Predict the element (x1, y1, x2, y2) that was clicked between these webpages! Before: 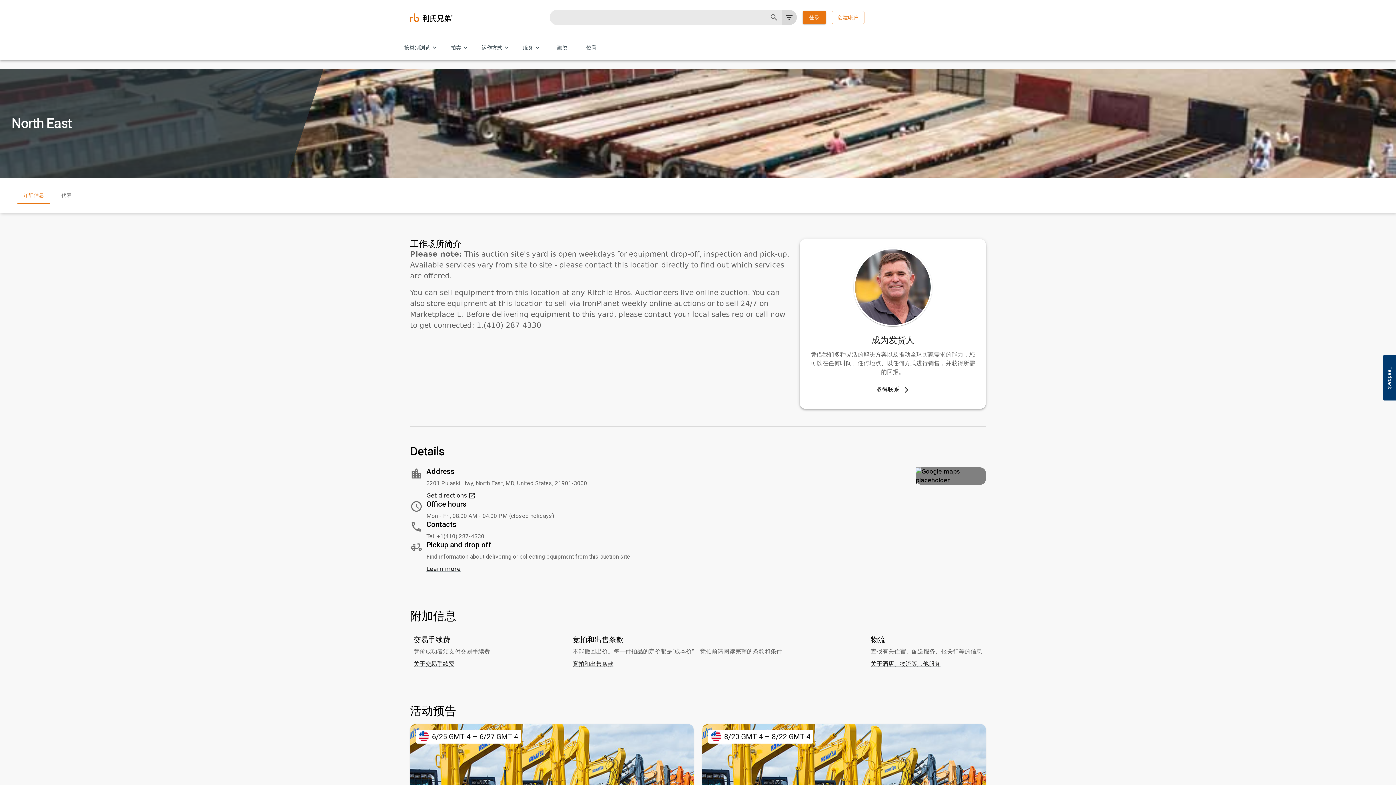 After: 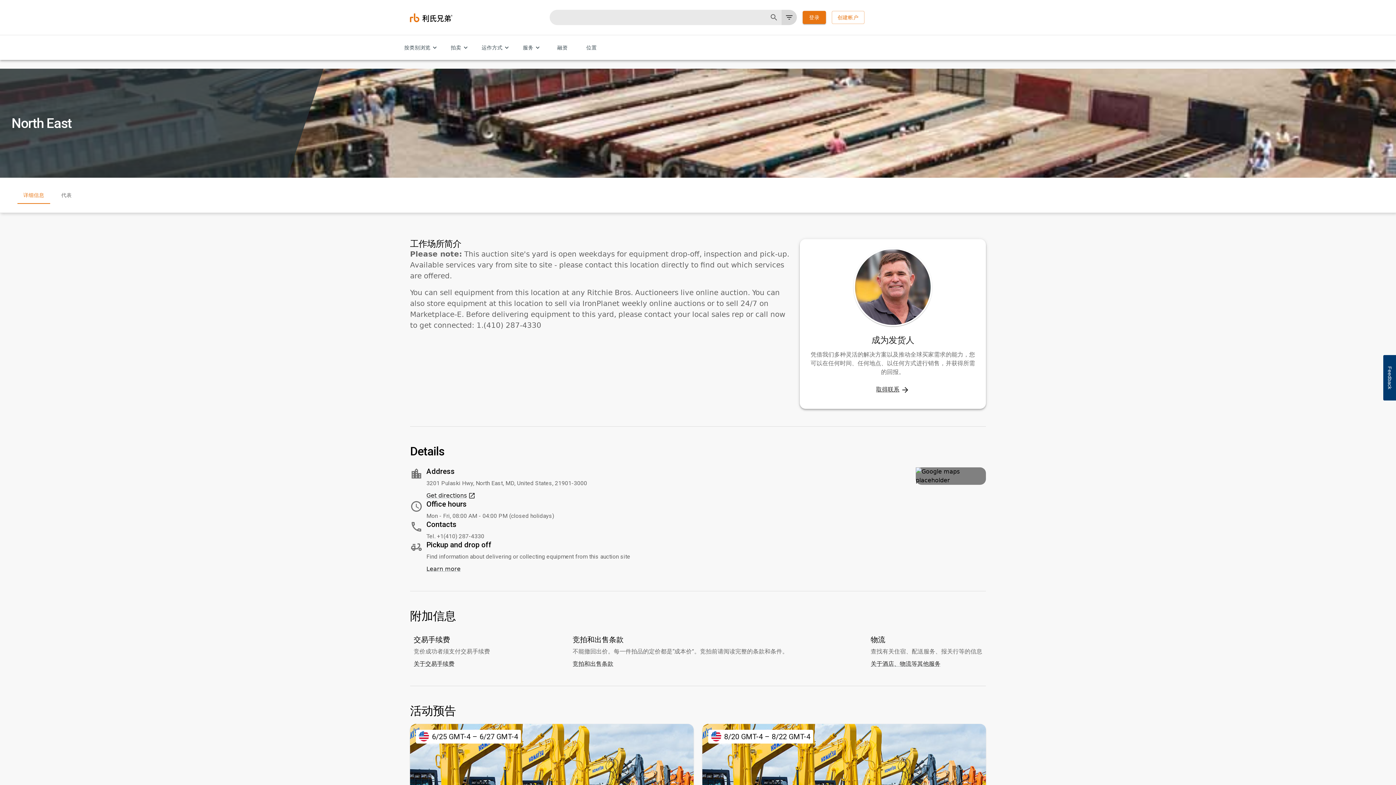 Action: label: 取得联系 bbox: (876, 385, 909, 394)